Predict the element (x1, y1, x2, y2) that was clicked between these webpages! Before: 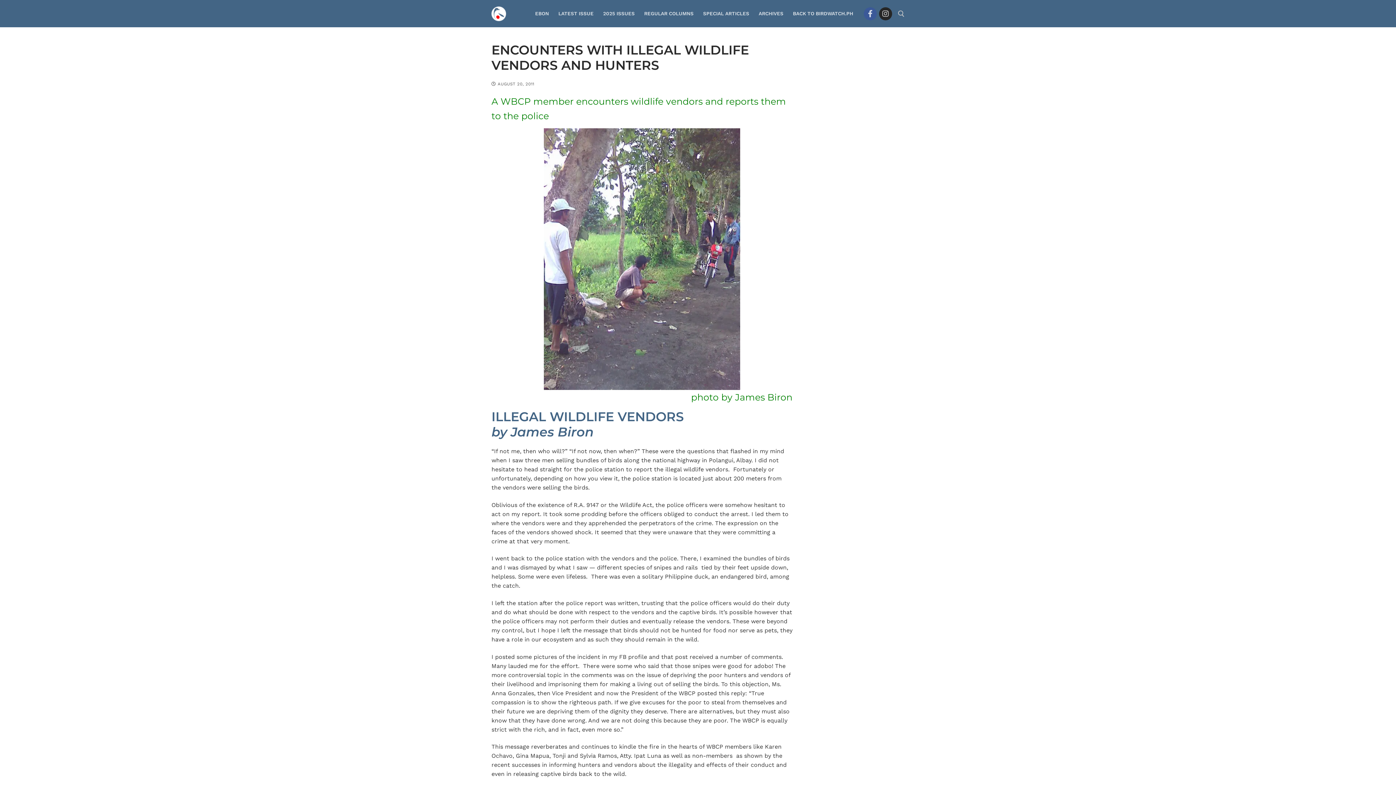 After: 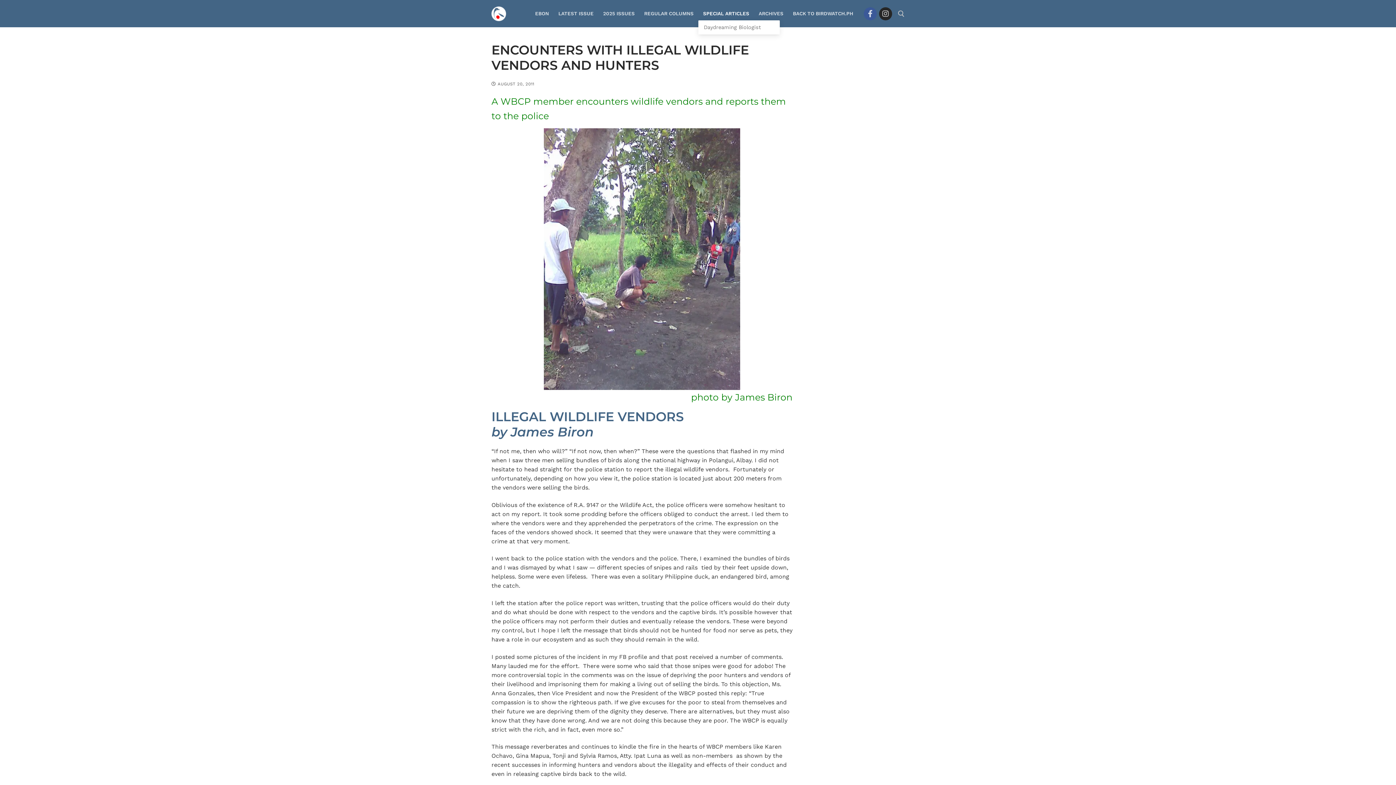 Action: label: SPECIAL ARTICLES bbox: (698, 6, 754, 20)